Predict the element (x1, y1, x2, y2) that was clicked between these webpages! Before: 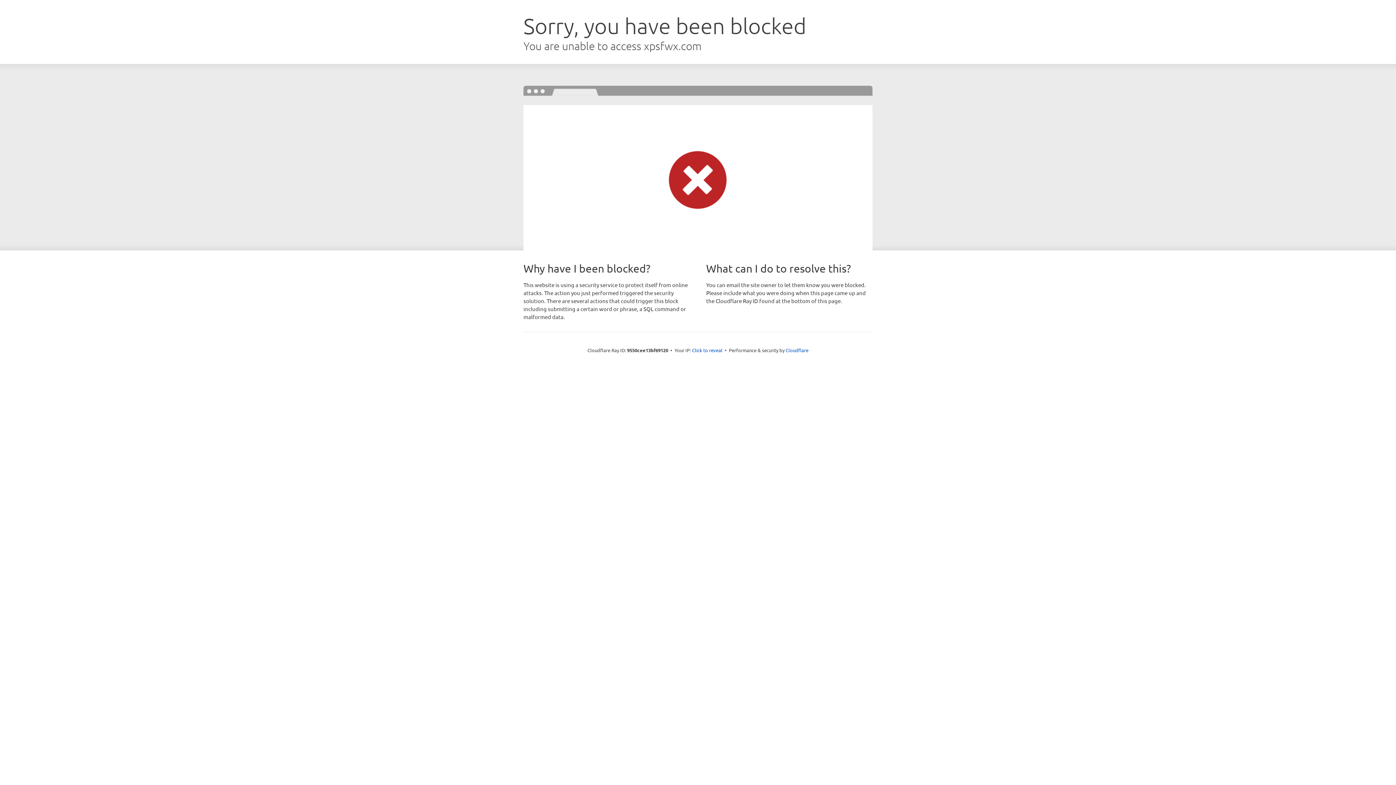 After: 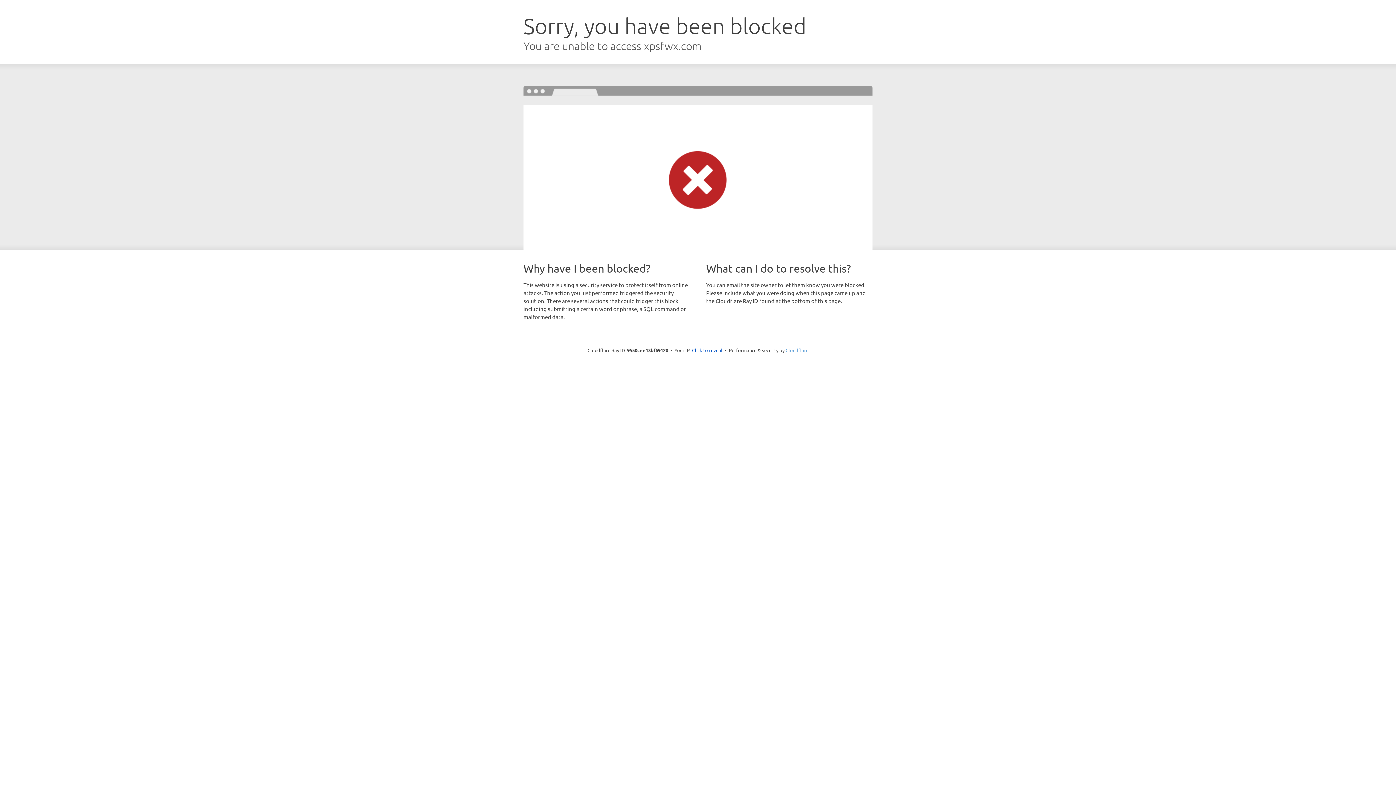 Action: label: Cloudflare bbox: (785, 347, 808, 353)